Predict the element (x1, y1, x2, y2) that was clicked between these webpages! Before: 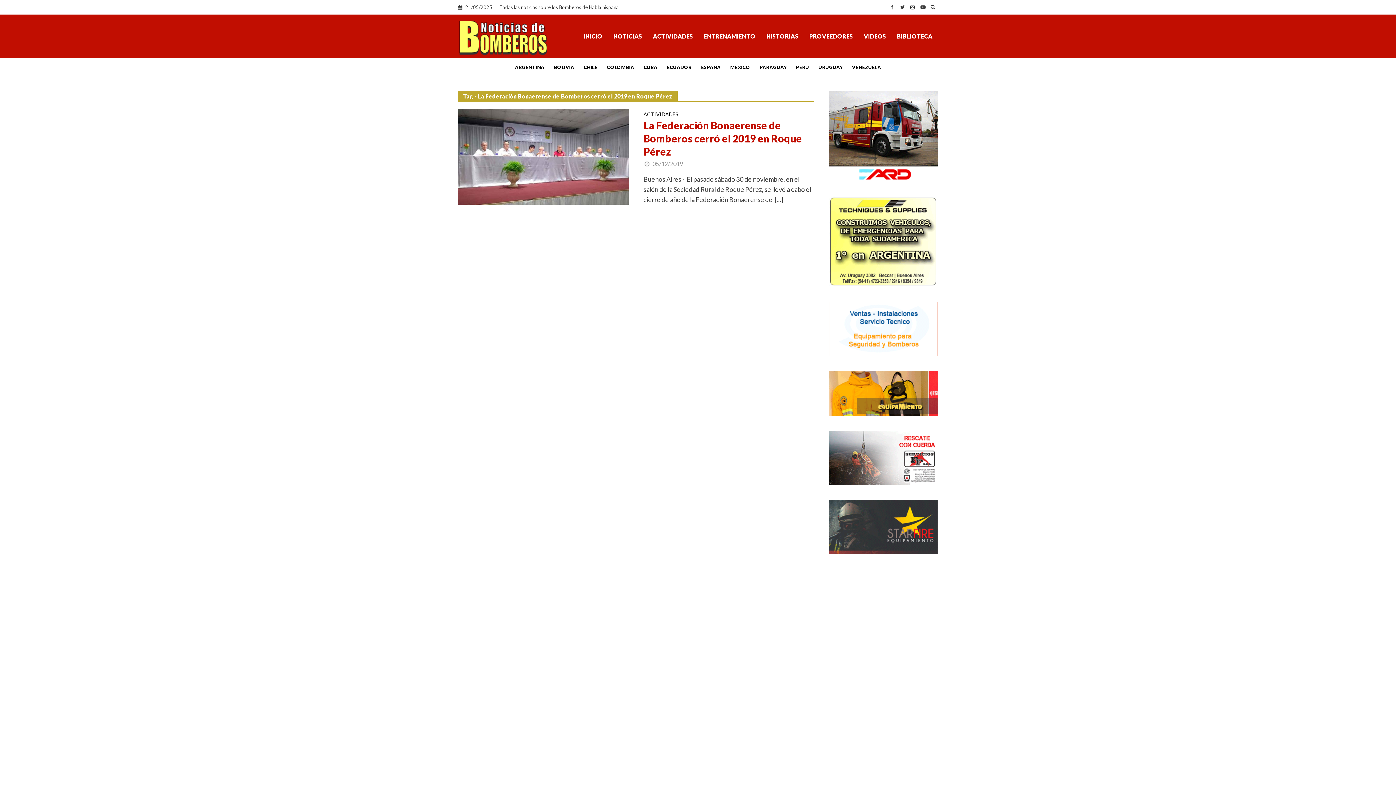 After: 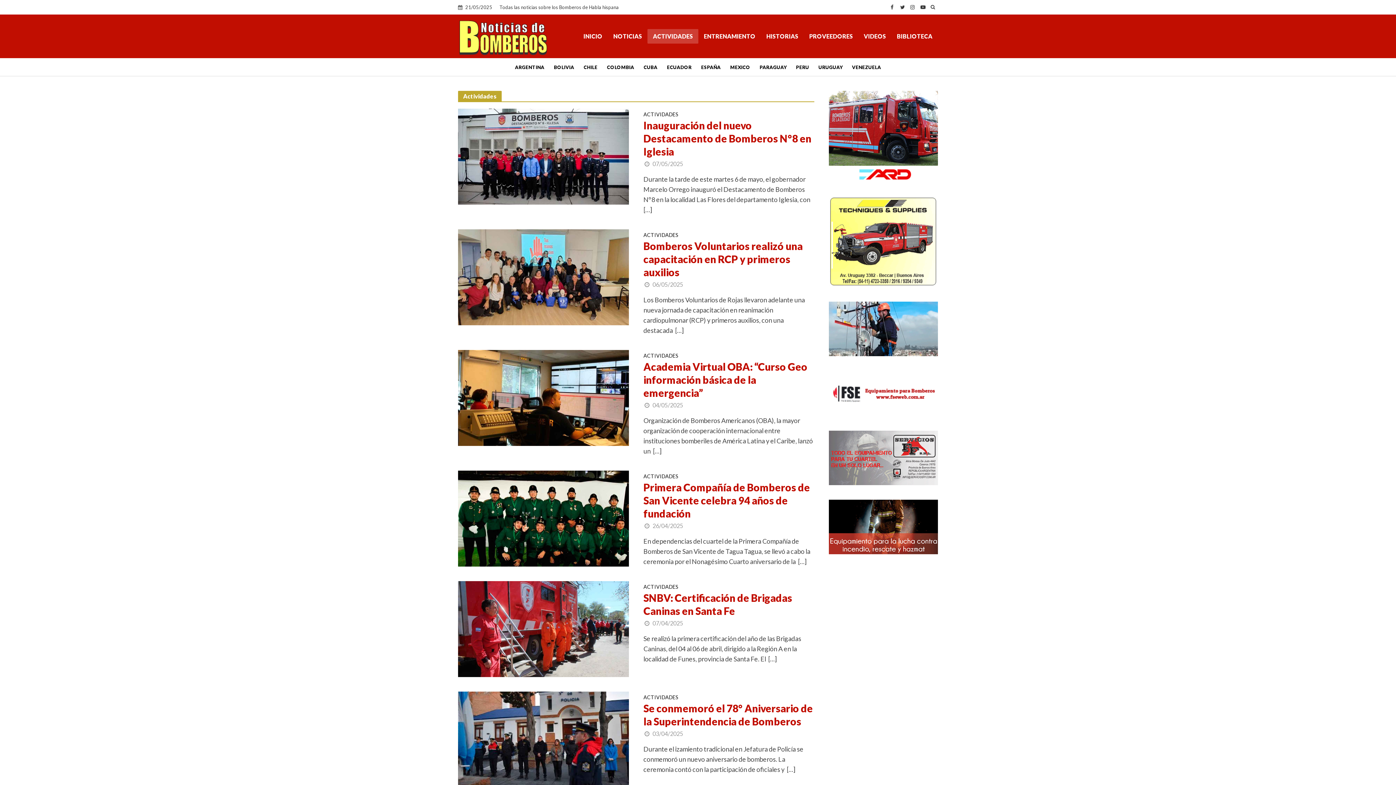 Action: label: ACTIVIDADES bbox: (647, 29, 698, 43)